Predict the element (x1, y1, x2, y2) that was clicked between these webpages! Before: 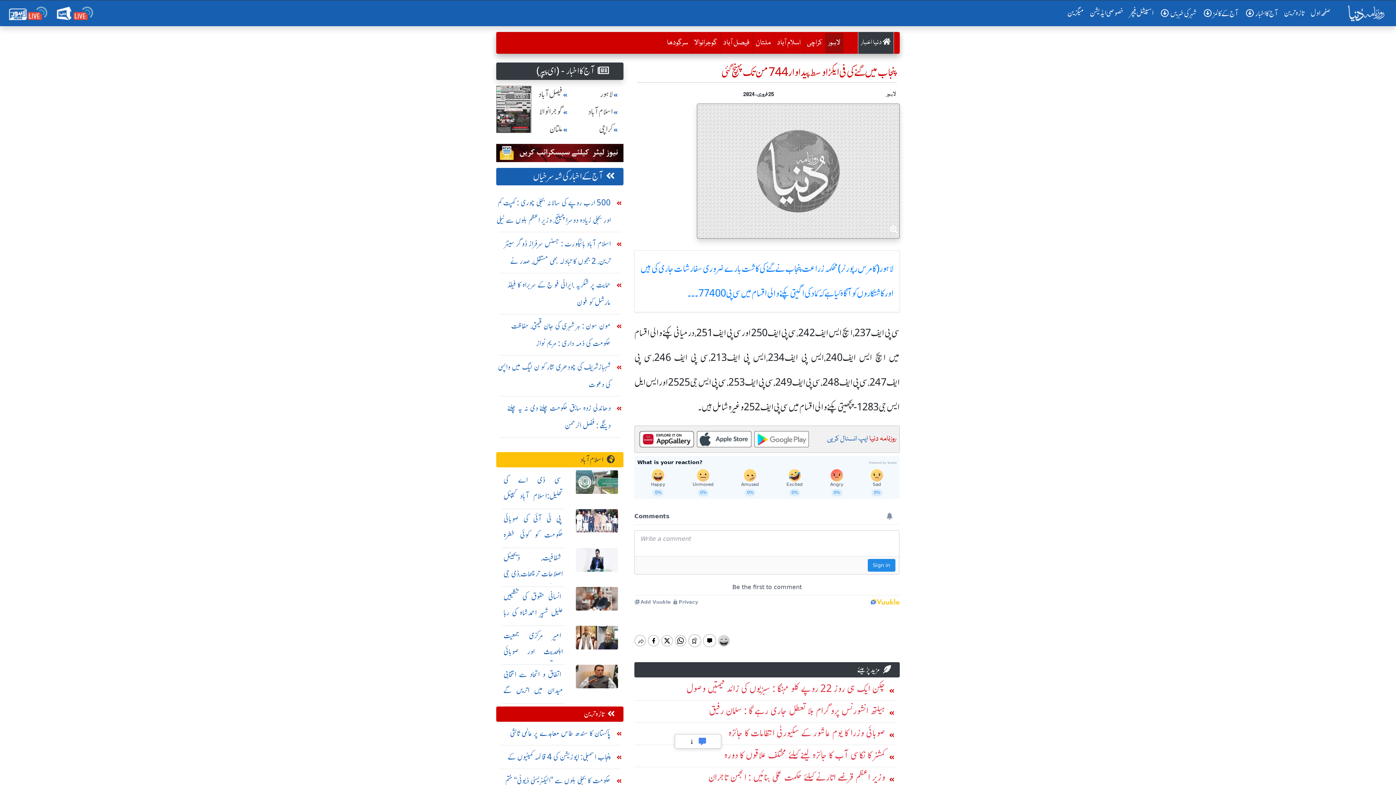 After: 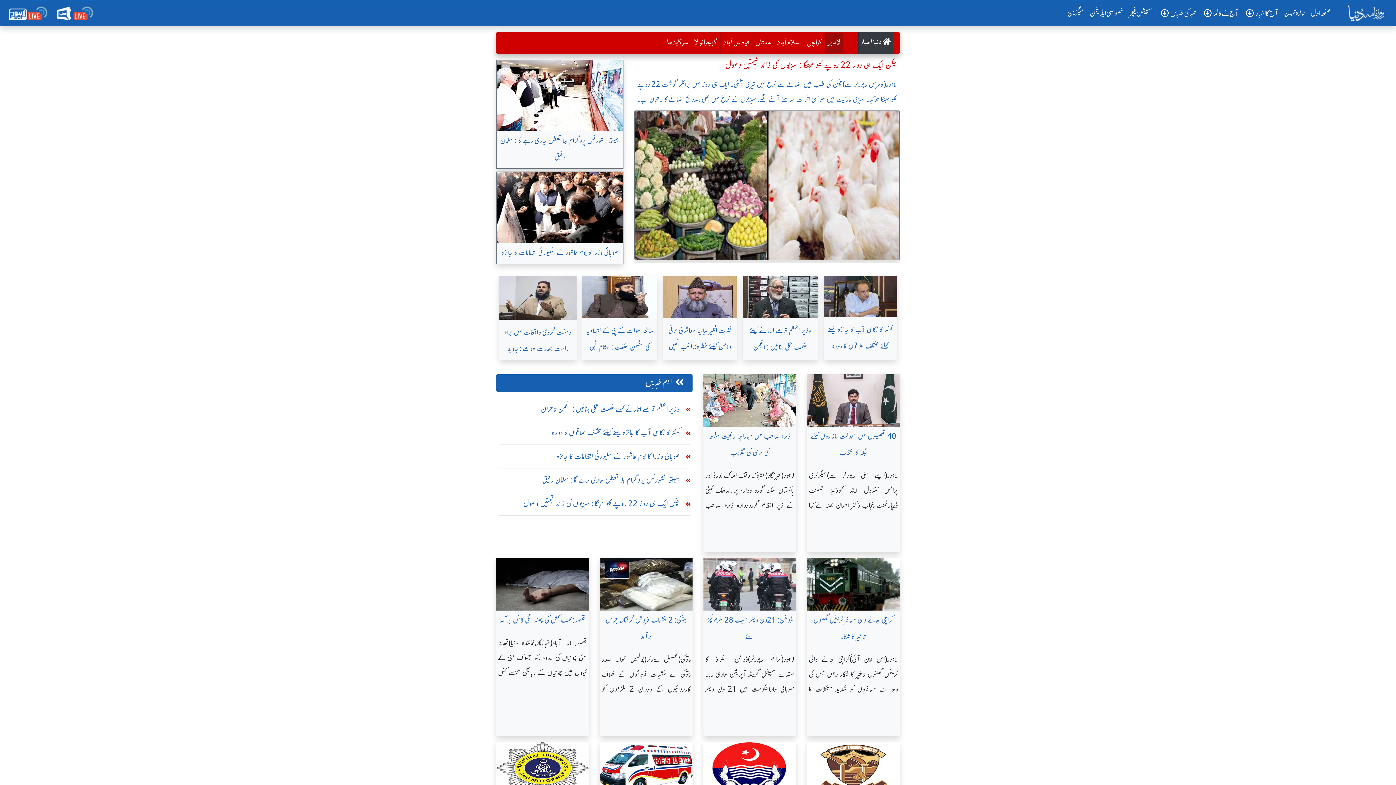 Action: label: شہر کی خبریں  bbox: (1156, 6, 1199, 20)